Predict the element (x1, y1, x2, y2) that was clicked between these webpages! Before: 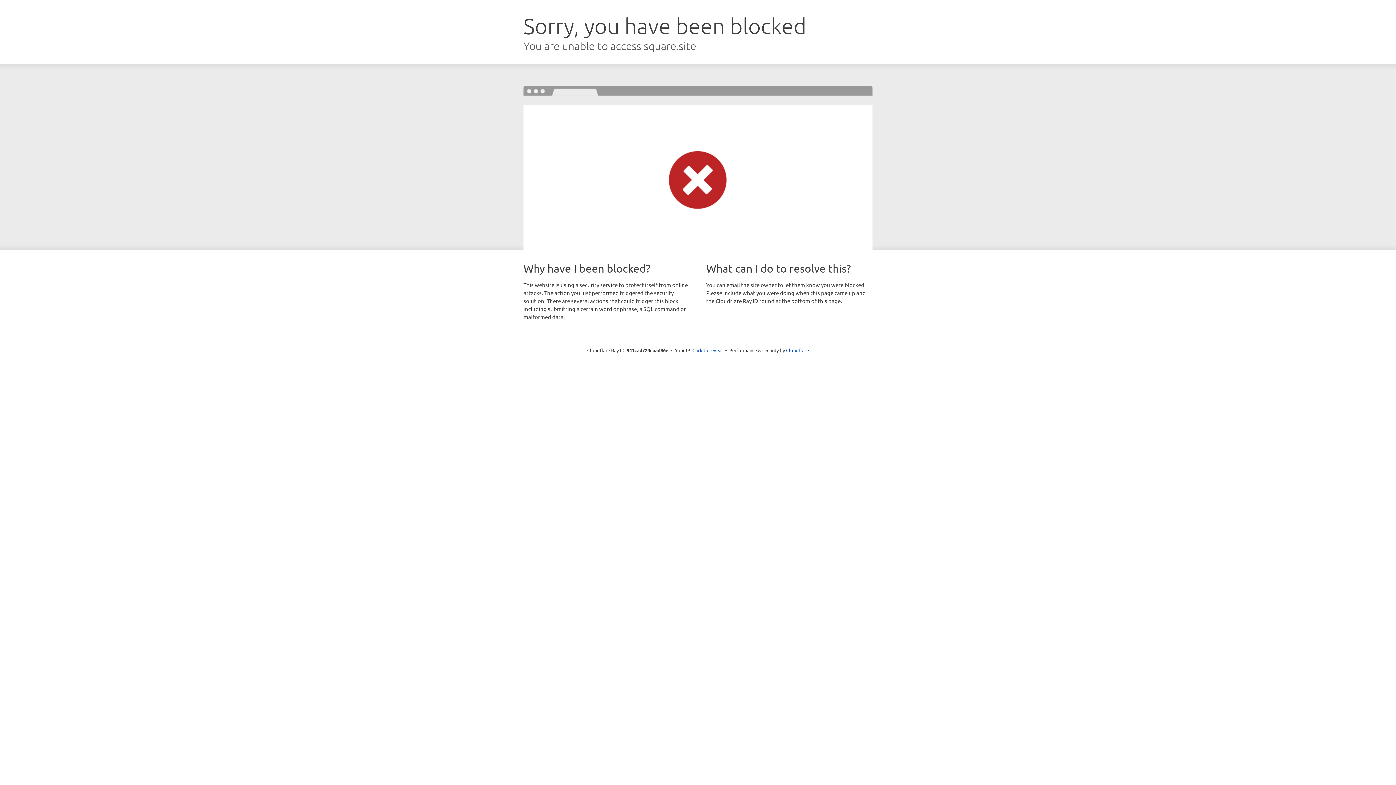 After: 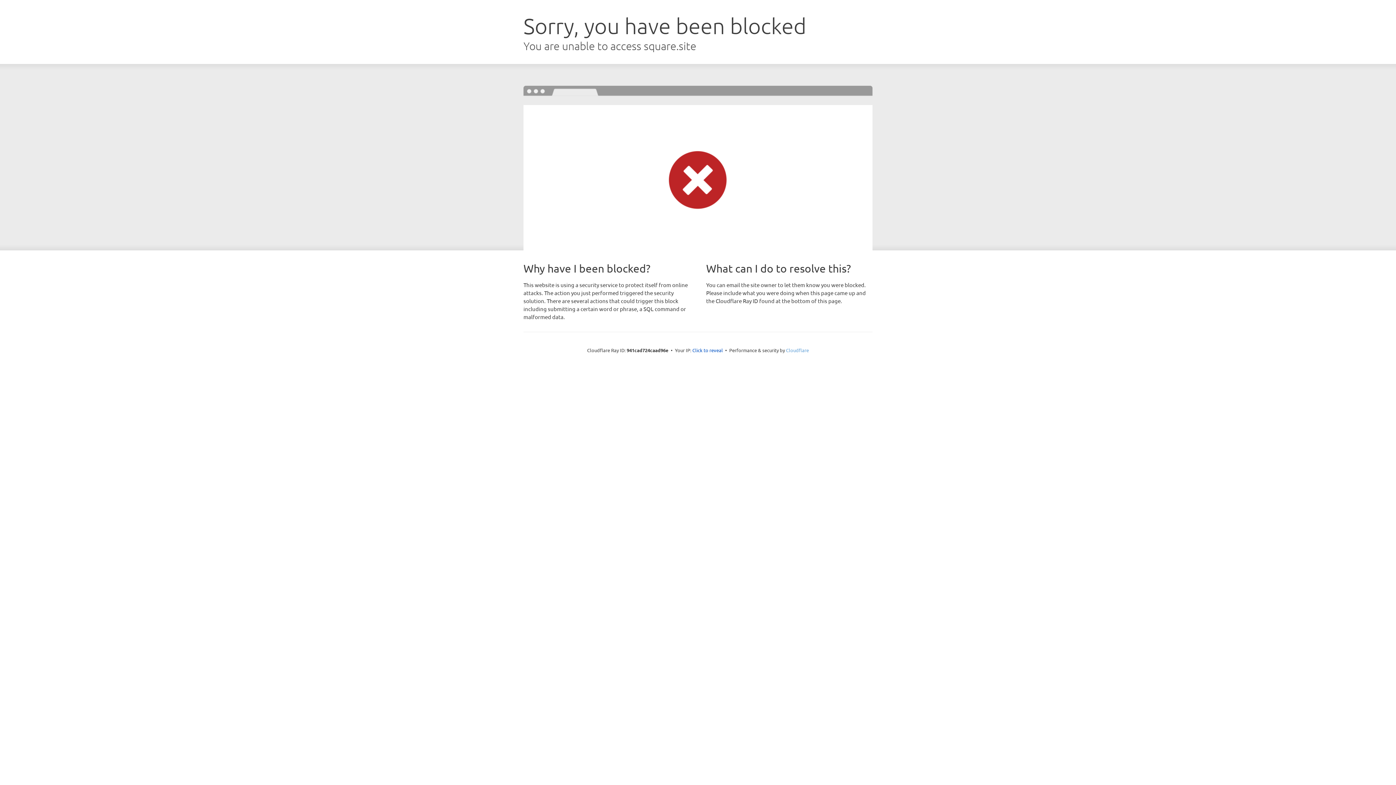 Action: bbox: (786, 347, 809, 353) label: Cloudflare